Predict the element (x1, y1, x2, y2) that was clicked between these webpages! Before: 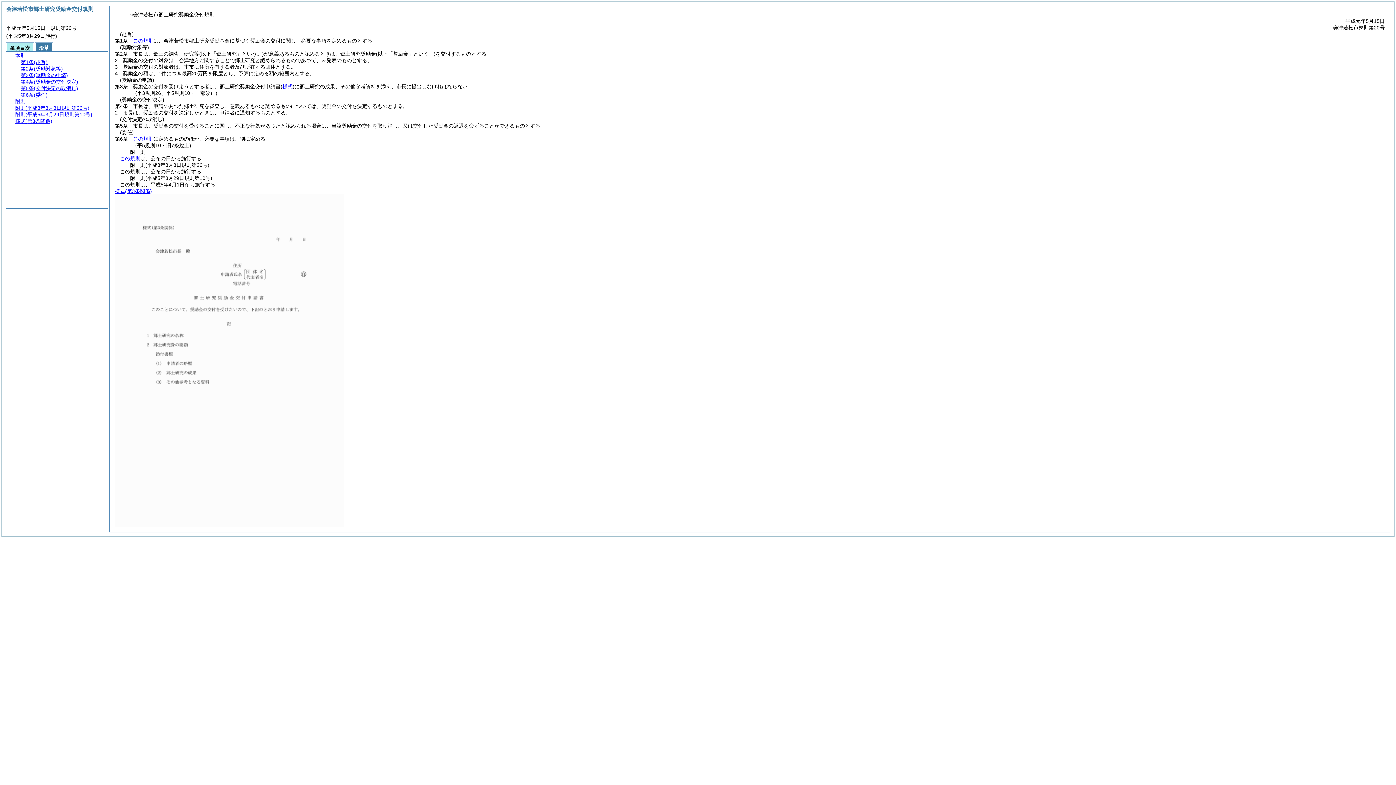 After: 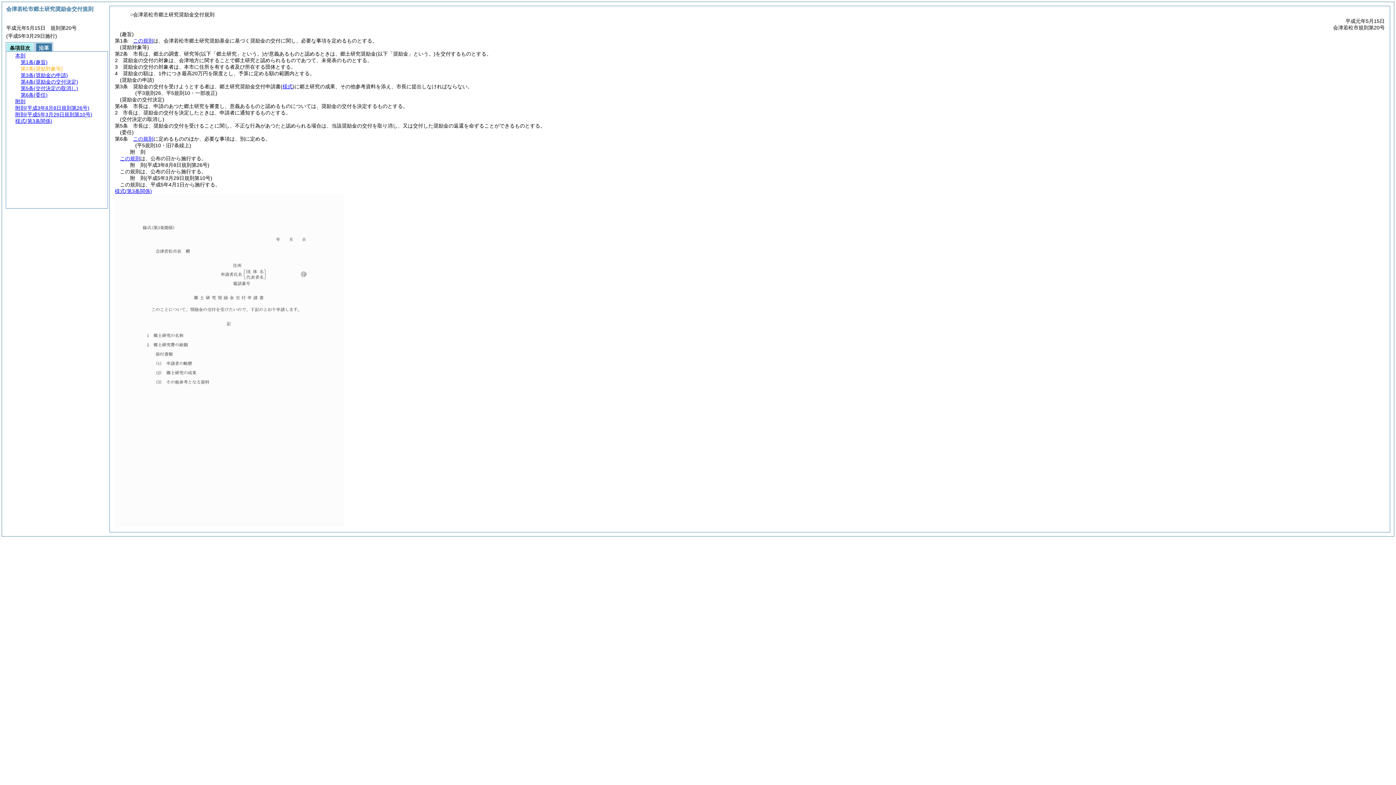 Action: bbox: (20, 65, 62, 71) label: 第2条(奨励対象等)